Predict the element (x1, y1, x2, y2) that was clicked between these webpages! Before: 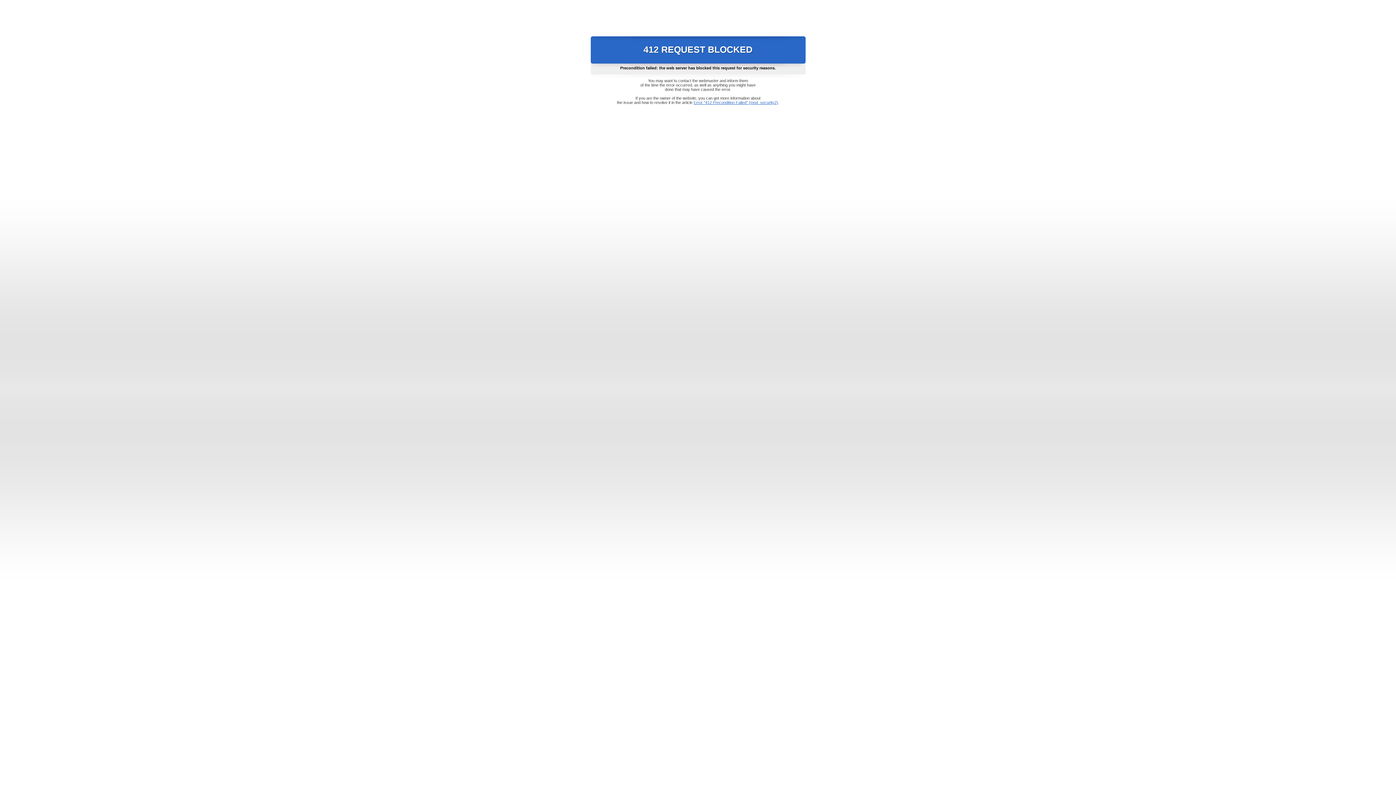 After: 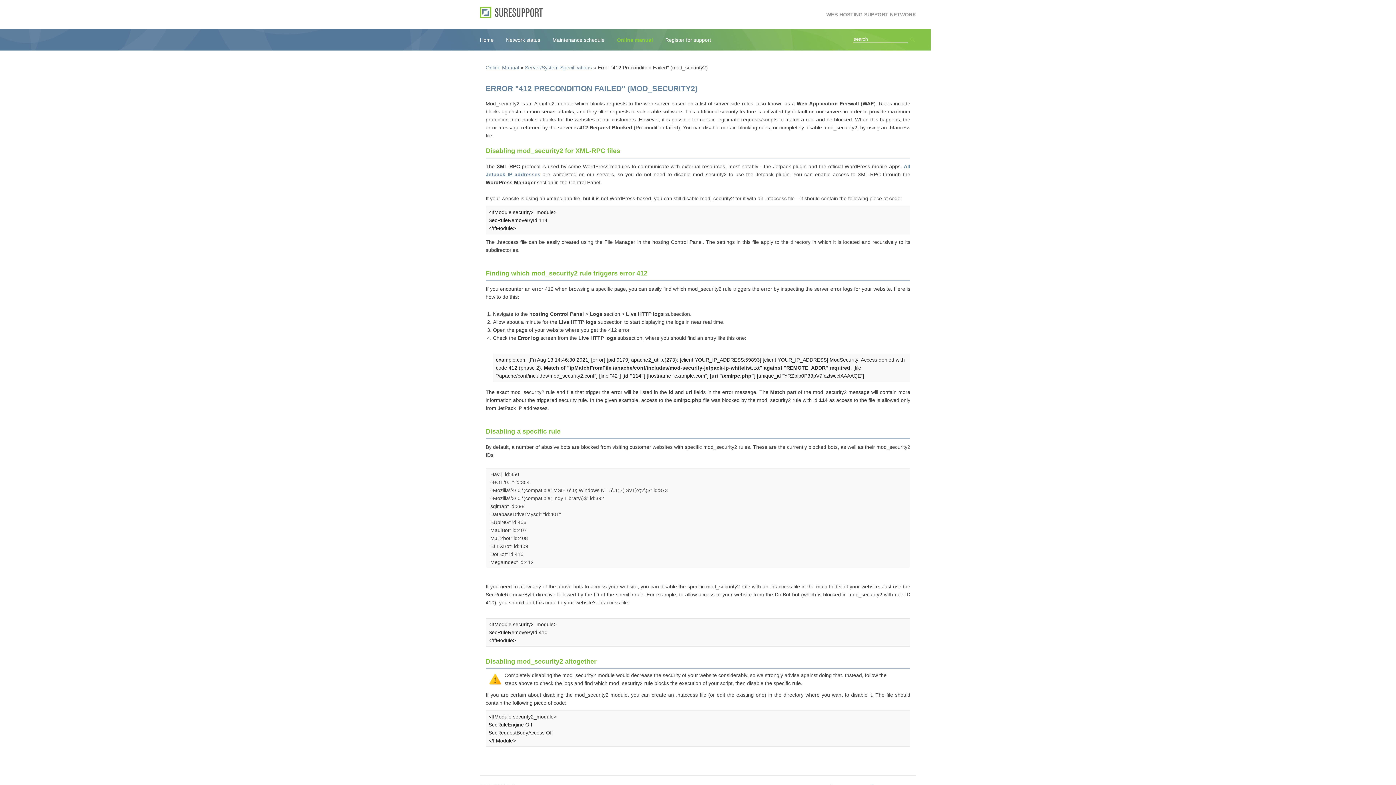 Action: bbox: (693, 100, 778, 104) label: Error "412 Precondition Failed" (mod_security2)